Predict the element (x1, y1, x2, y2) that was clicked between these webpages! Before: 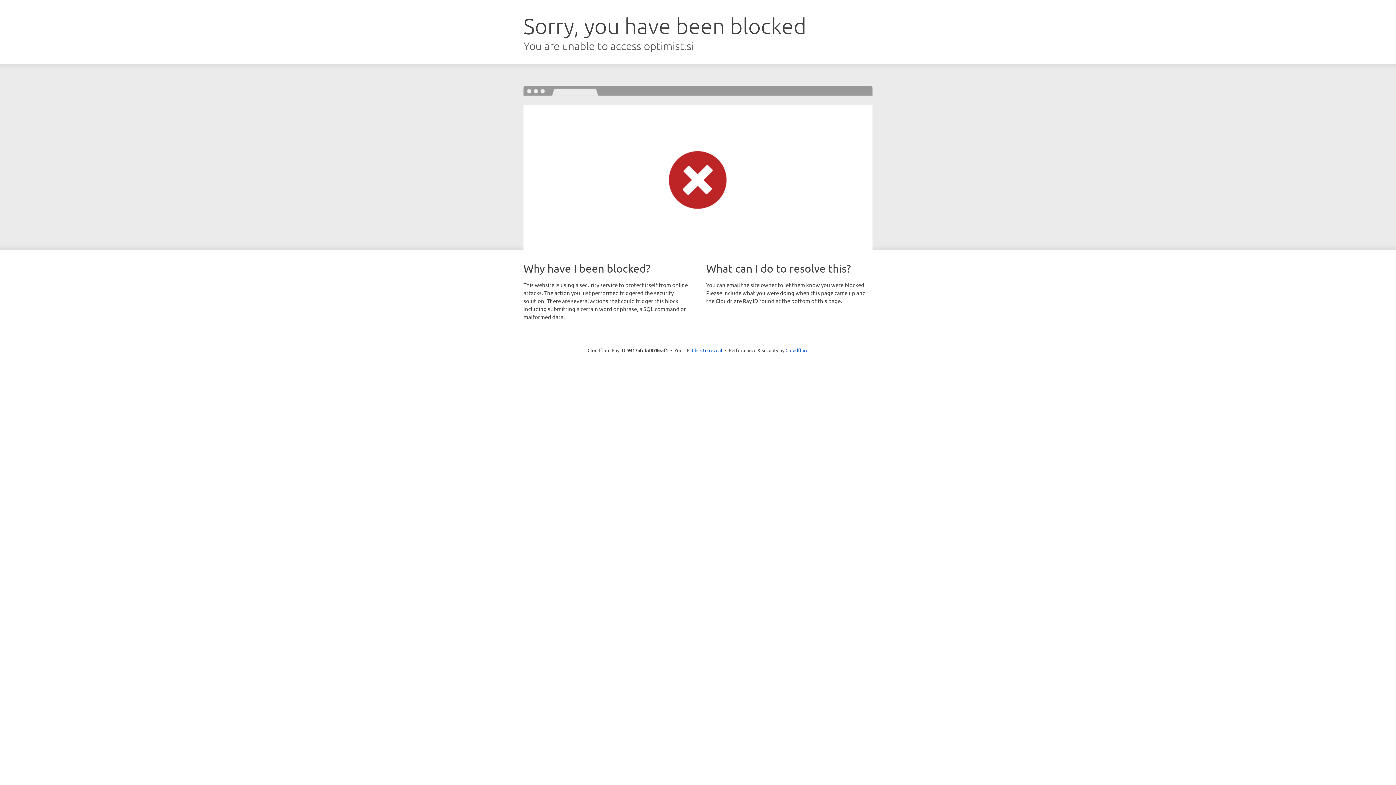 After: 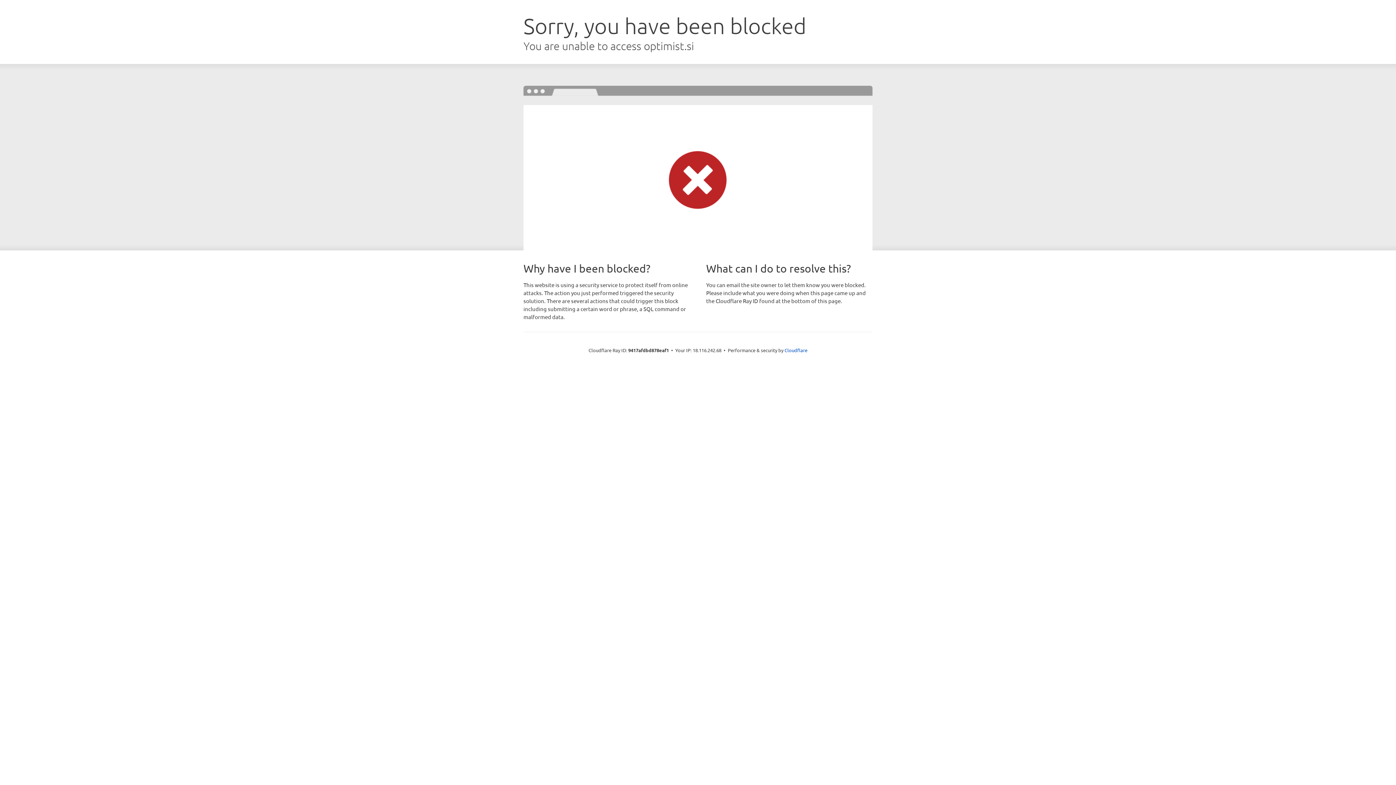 Action: bbox: (692, 346, 722, 353) label: Click to reveal